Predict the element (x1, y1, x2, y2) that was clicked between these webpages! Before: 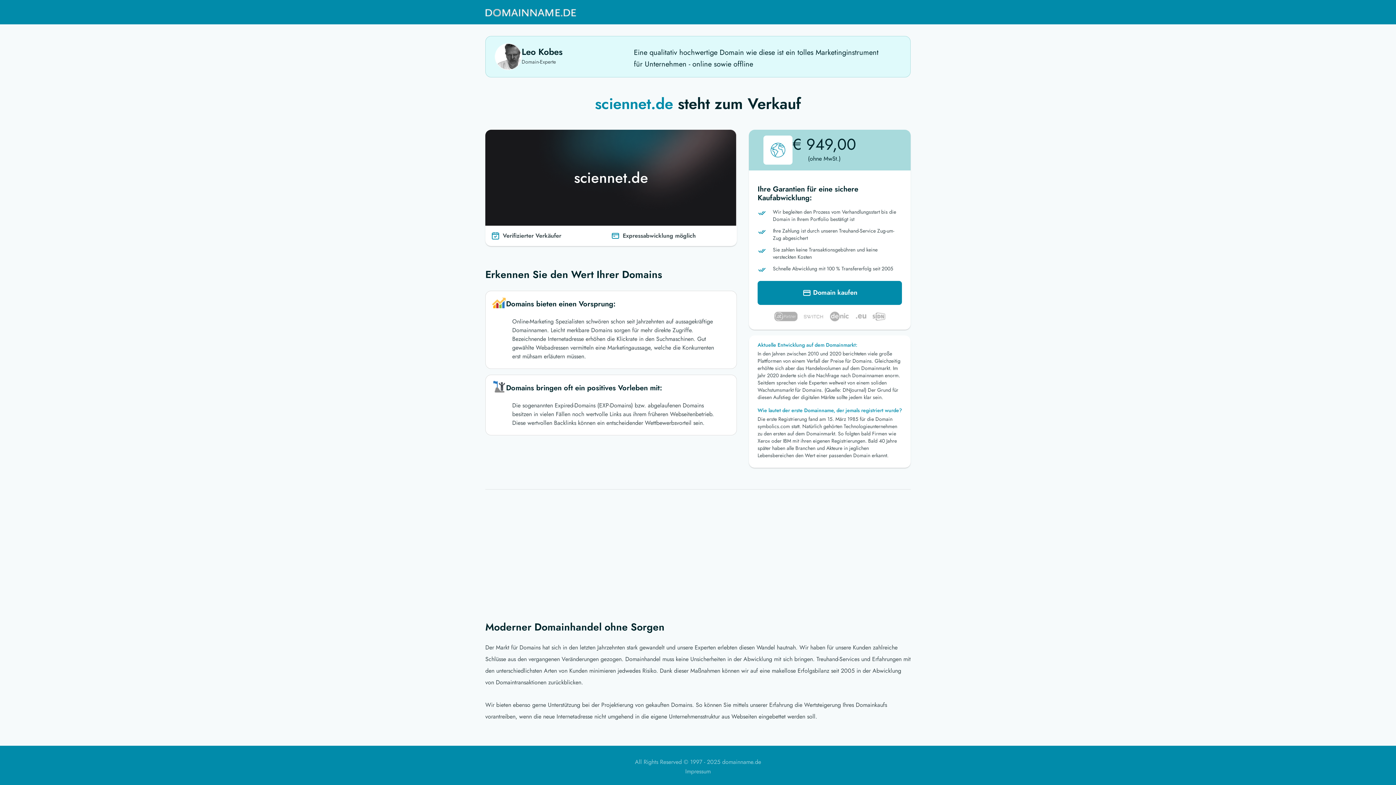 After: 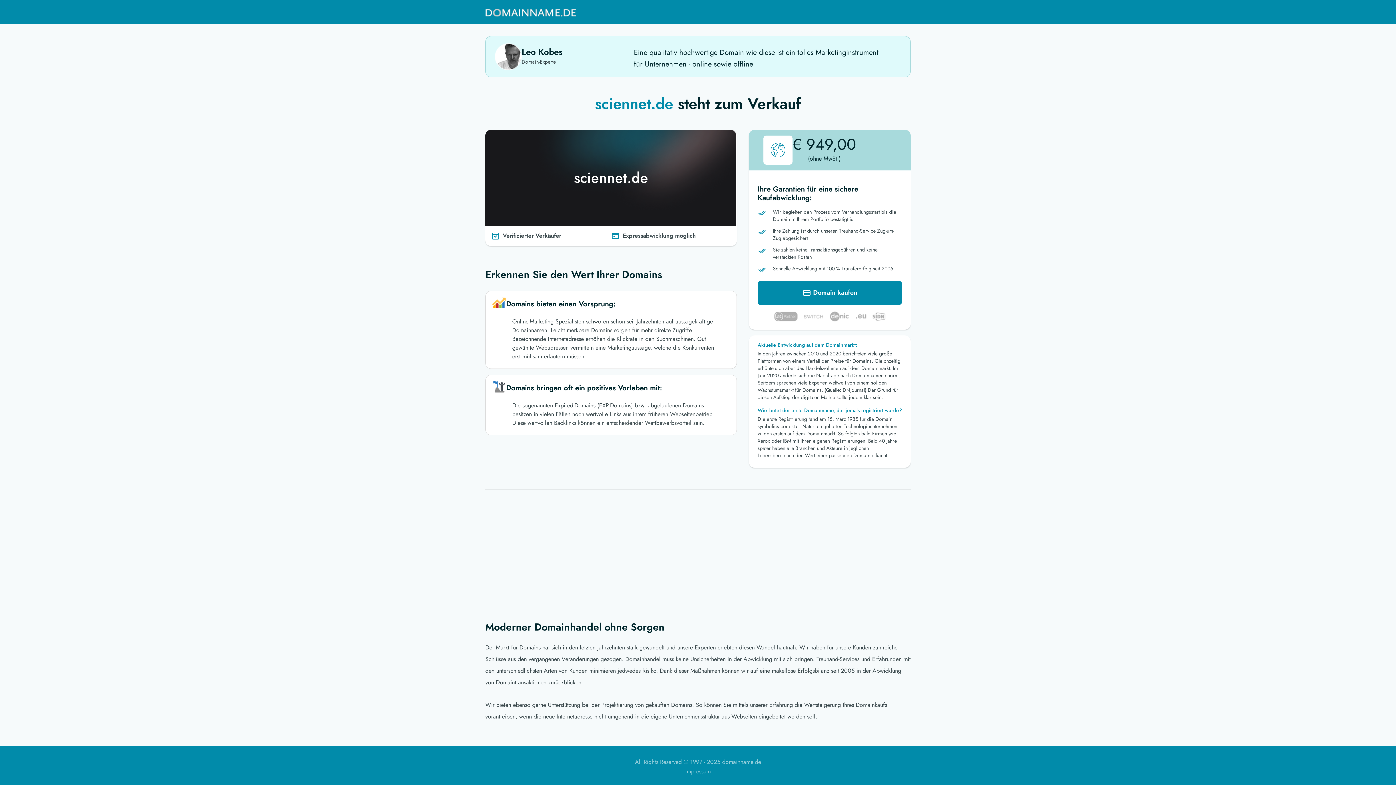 Action: bbox: (485, 3, 576, 21)